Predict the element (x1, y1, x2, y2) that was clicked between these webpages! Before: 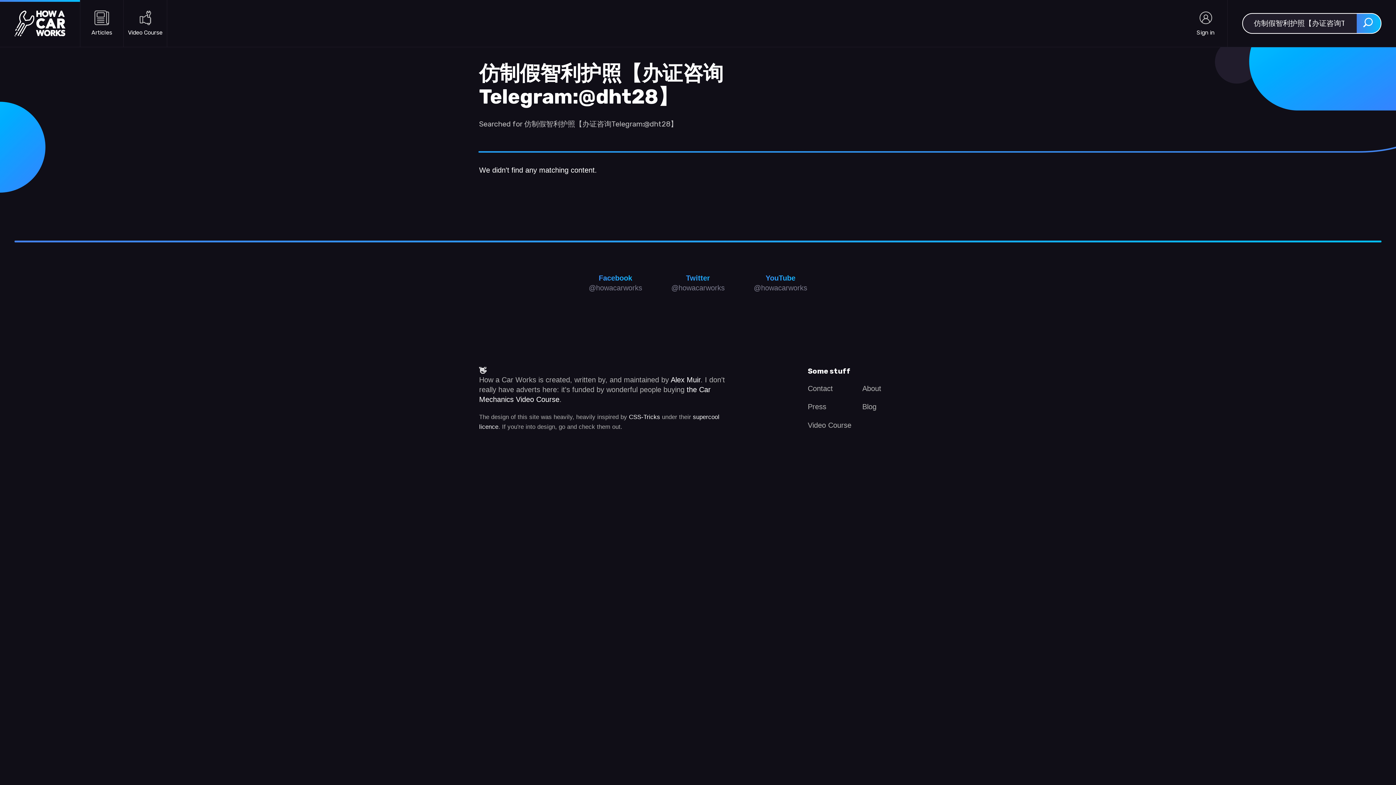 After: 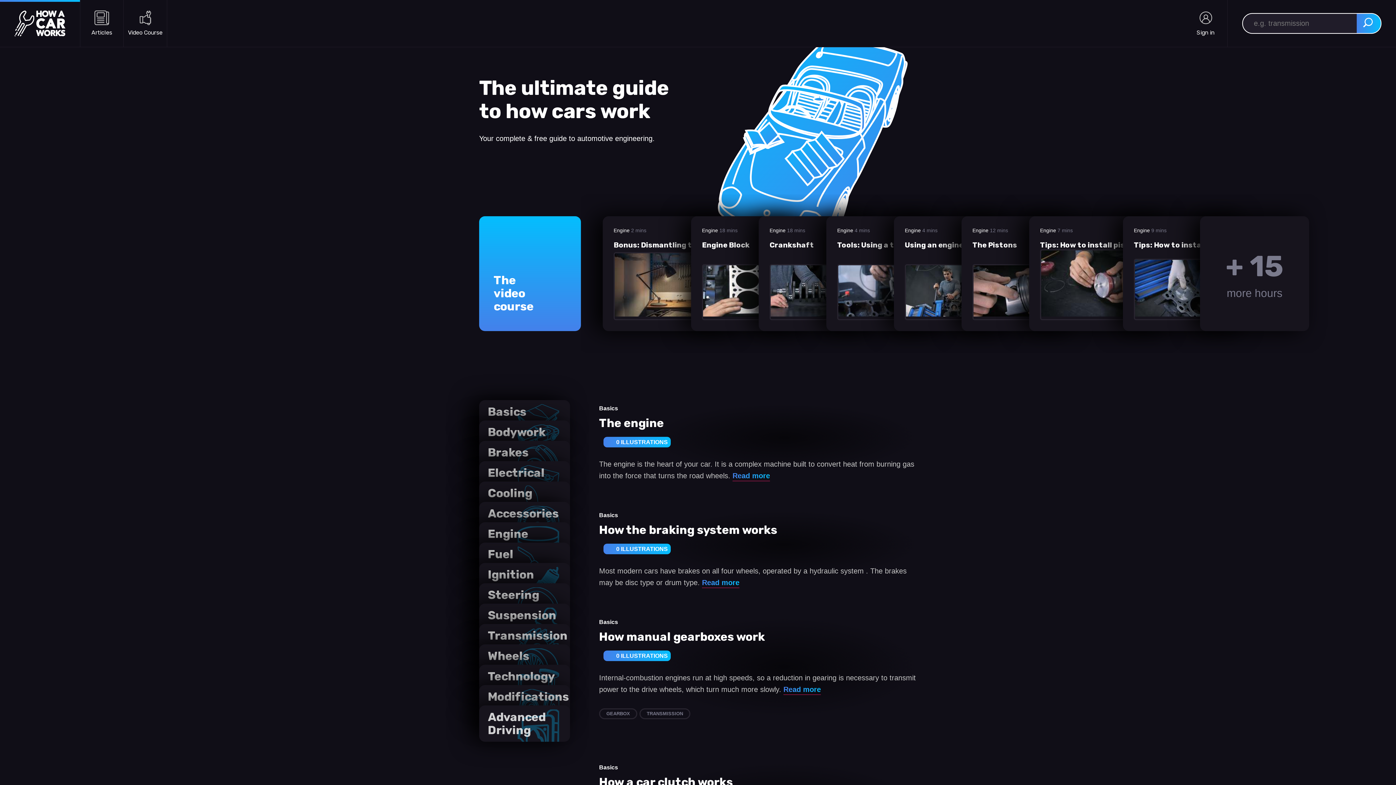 Action: label: How a Car Works bbox: (14, 10, 65, 36)